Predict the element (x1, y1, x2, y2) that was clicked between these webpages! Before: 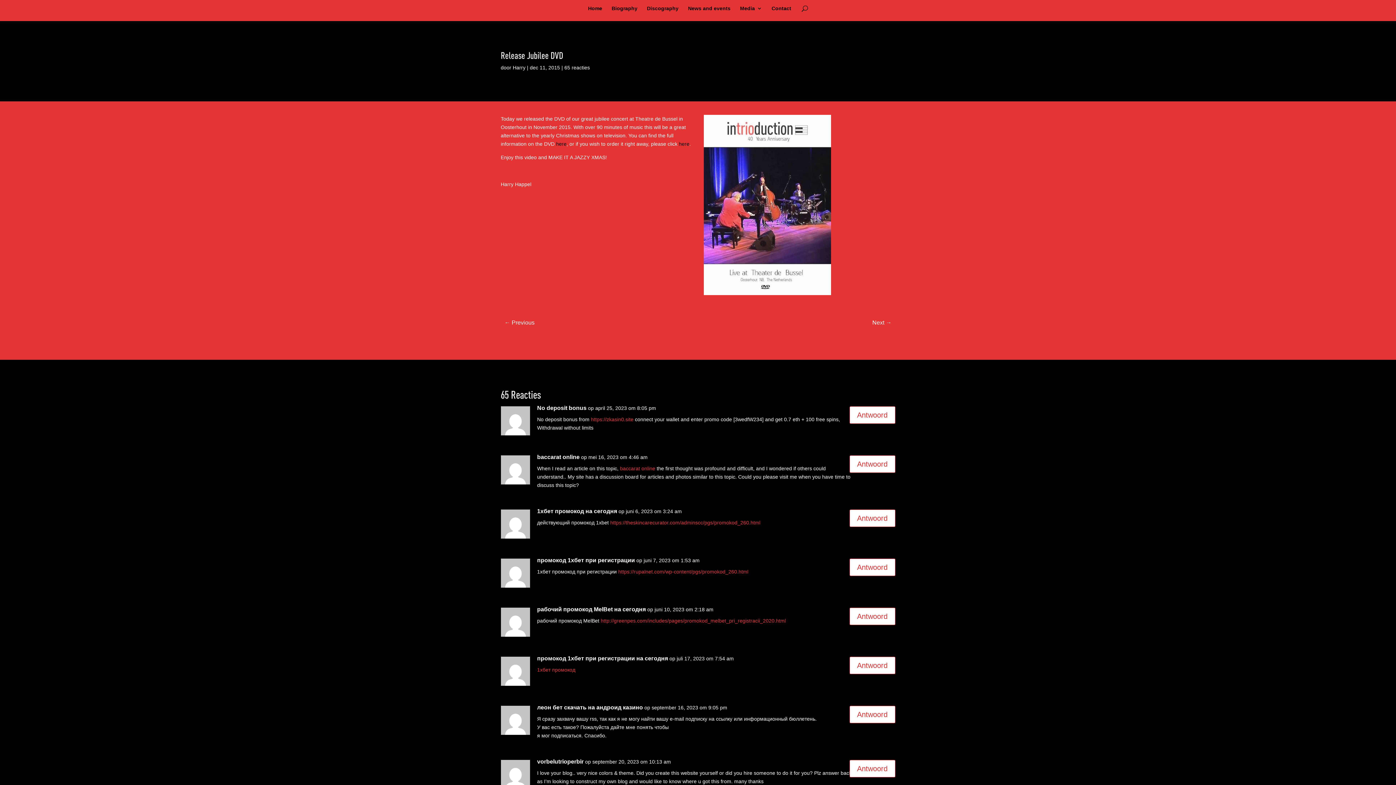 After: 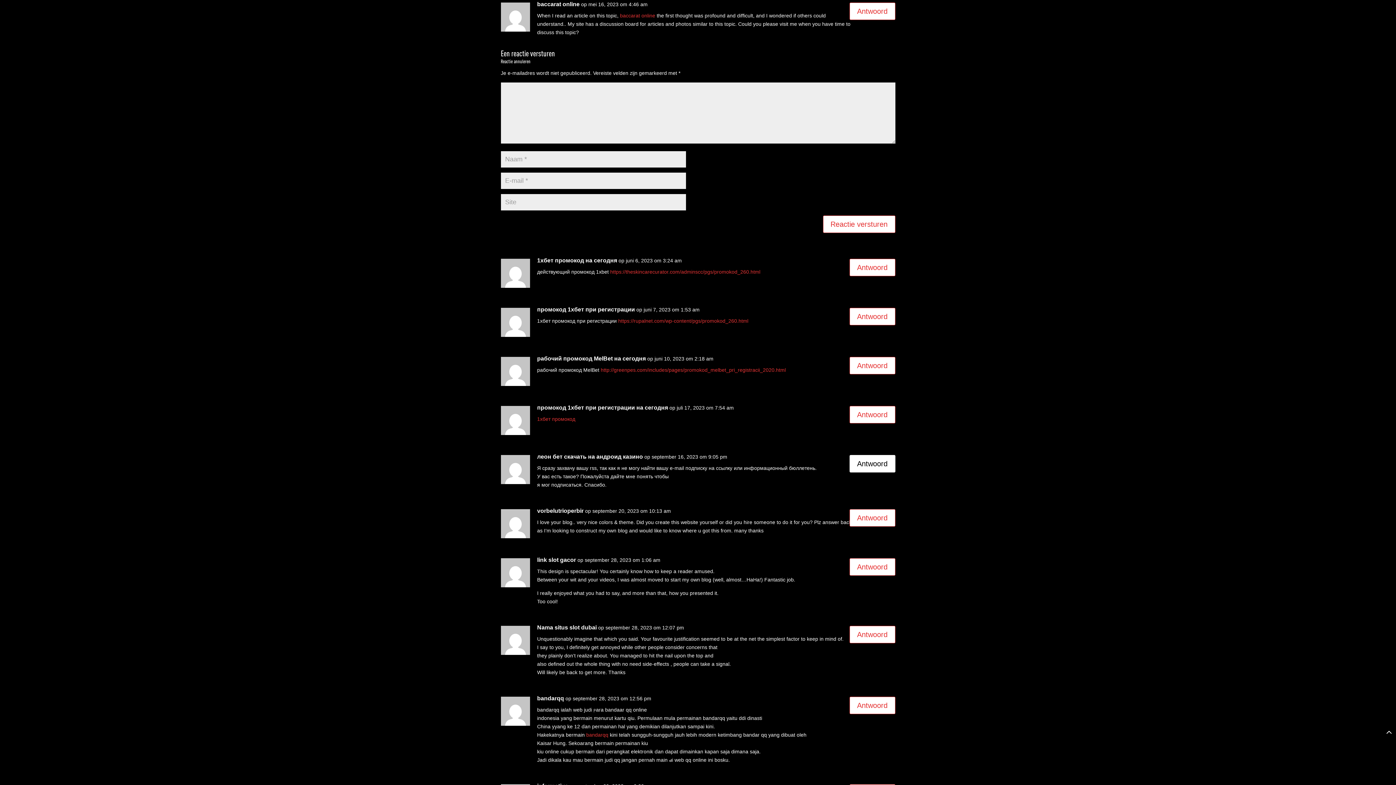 Action: label: Antwoord op baccarat online bbox: (849, 455, 895, 473)